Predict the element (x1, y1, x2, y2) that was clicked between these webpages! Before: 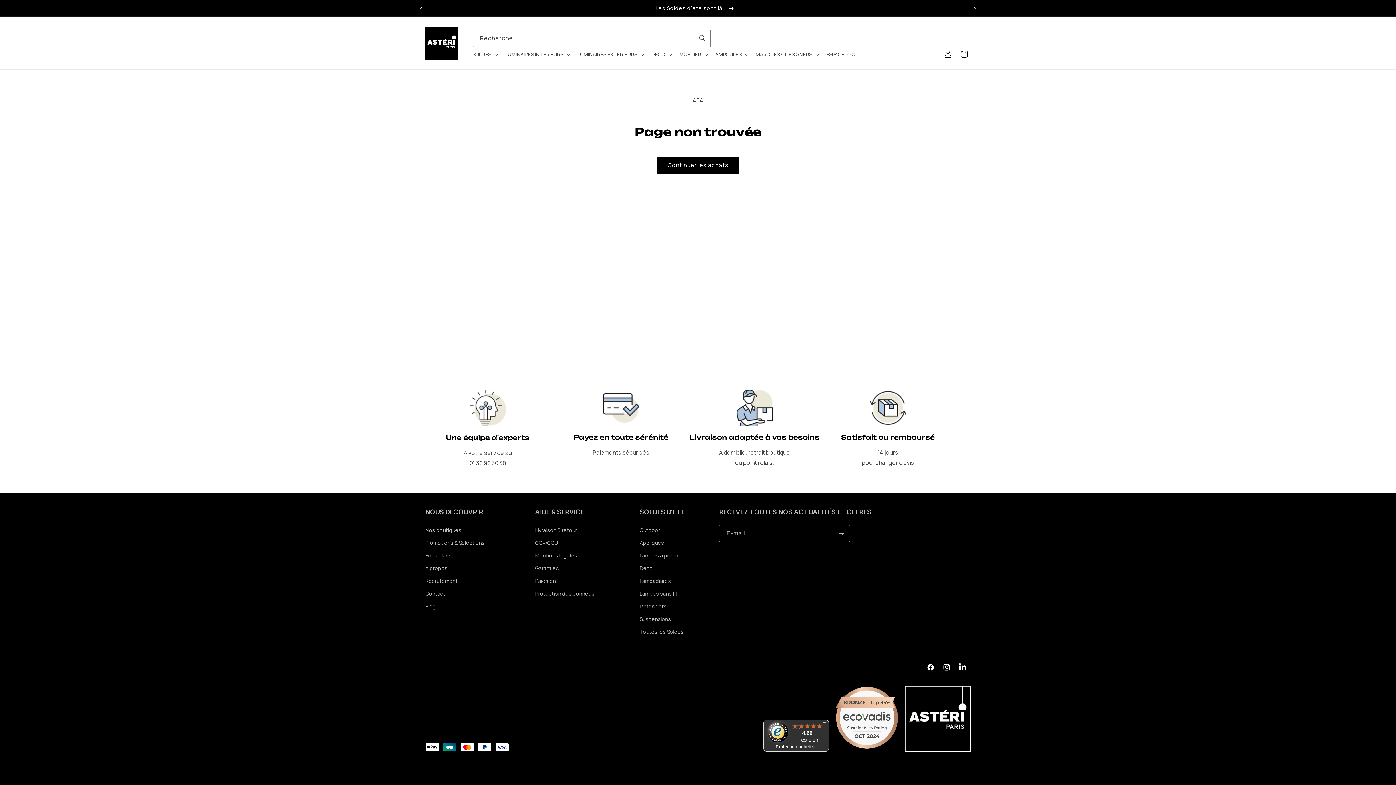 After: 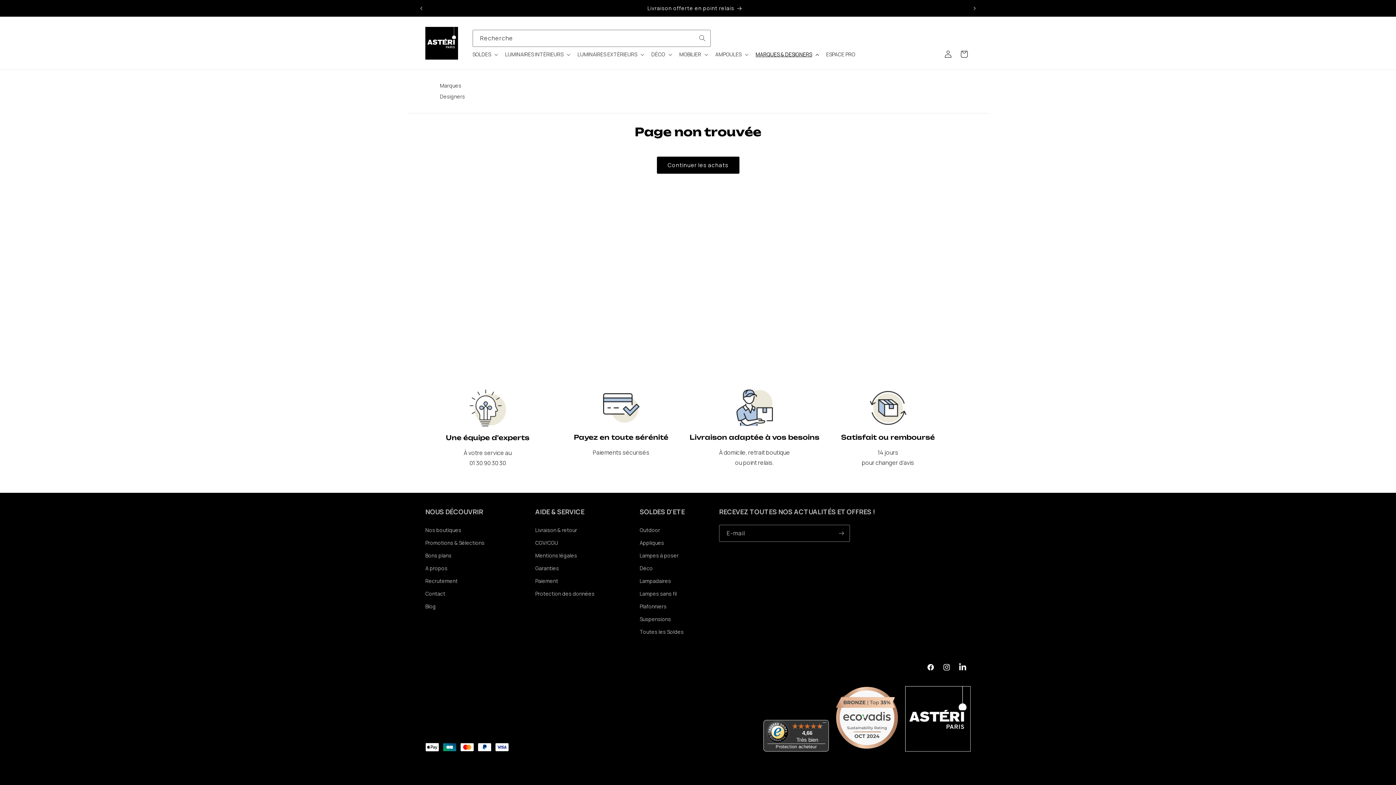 Action: bbox: (751, 46, 822, 62) label: MARQUES & DESIGNERS